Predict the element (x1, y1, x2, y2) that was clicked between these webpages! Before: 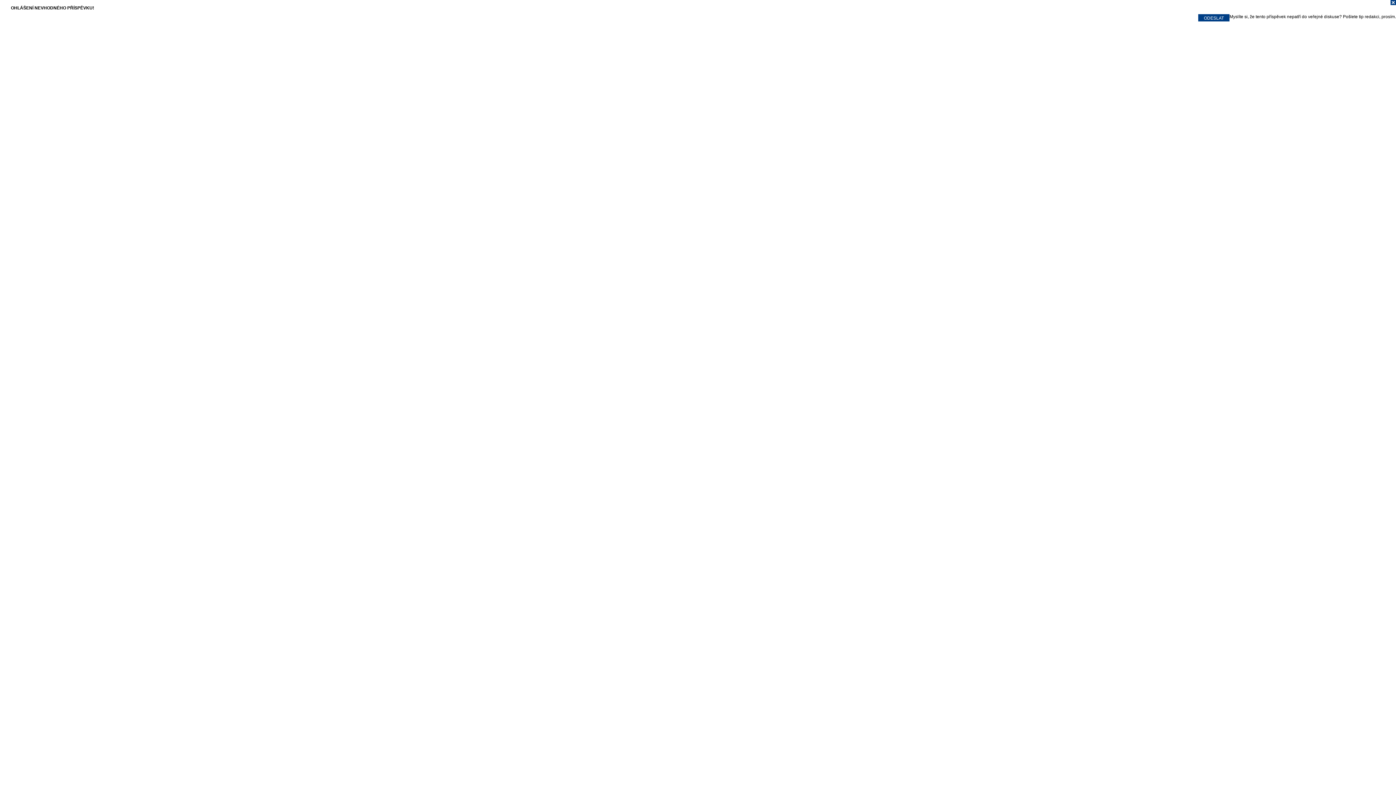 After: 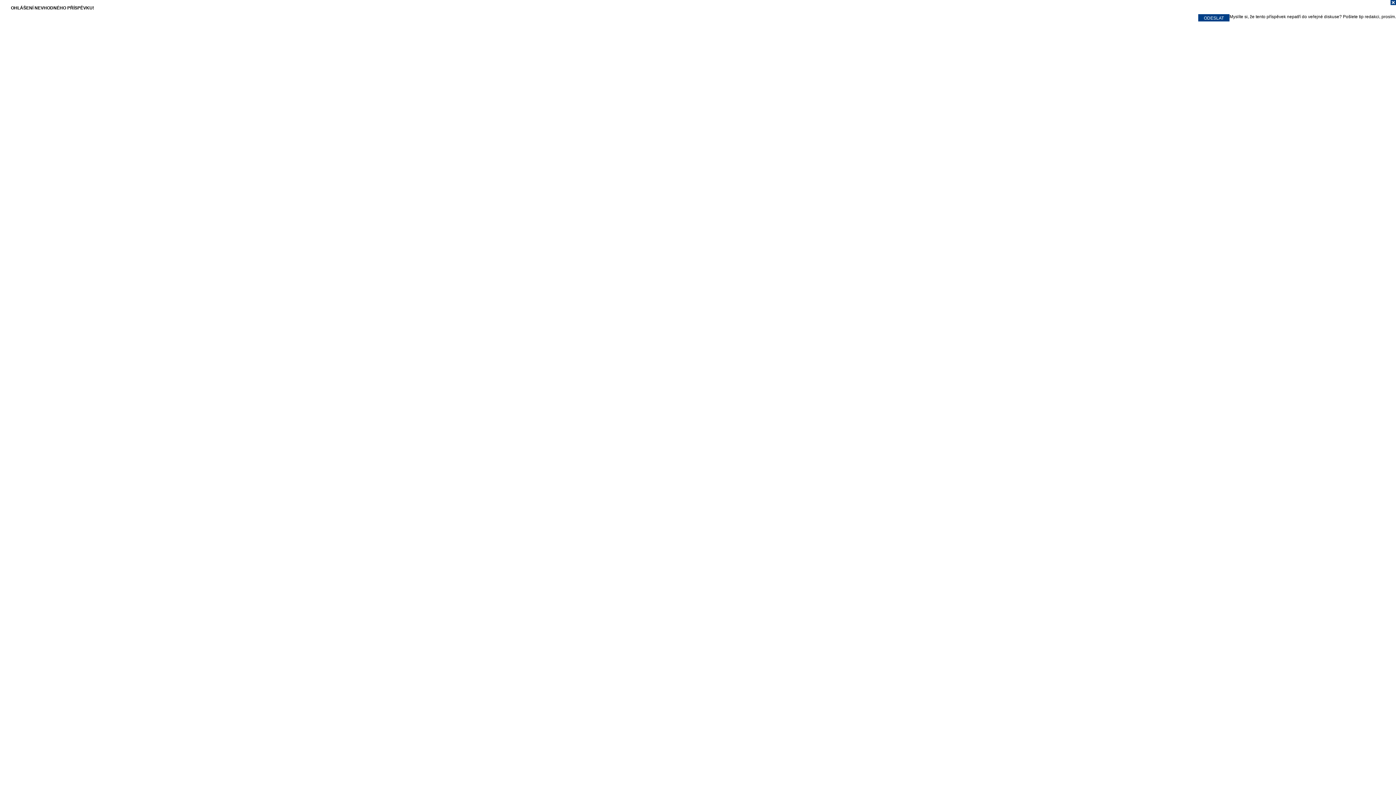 Action: bbox: (0, 0, 1396, 7)